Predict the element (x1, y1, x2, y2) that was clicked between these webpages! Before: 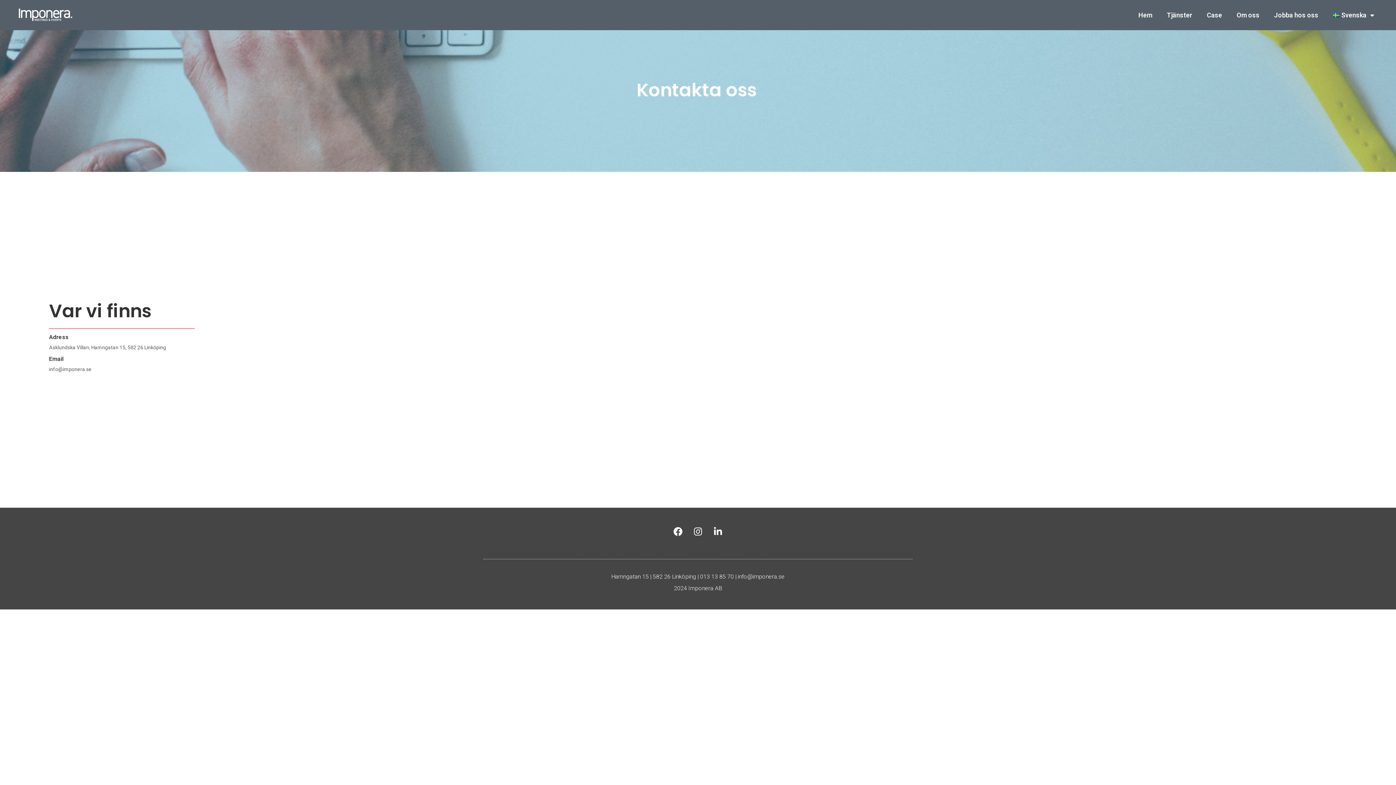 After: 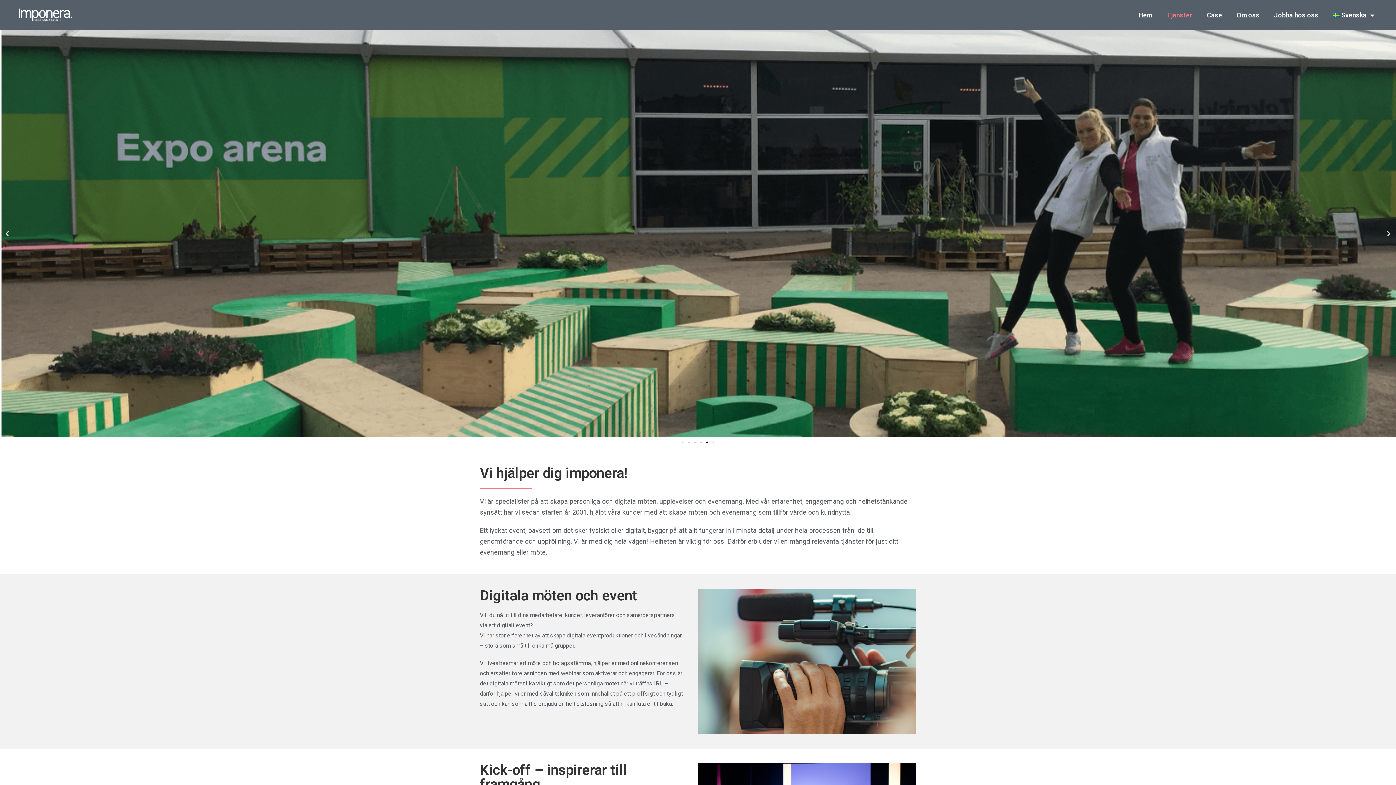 Action: label: Tjänster bbox: (1159, 1, 1199, 28)